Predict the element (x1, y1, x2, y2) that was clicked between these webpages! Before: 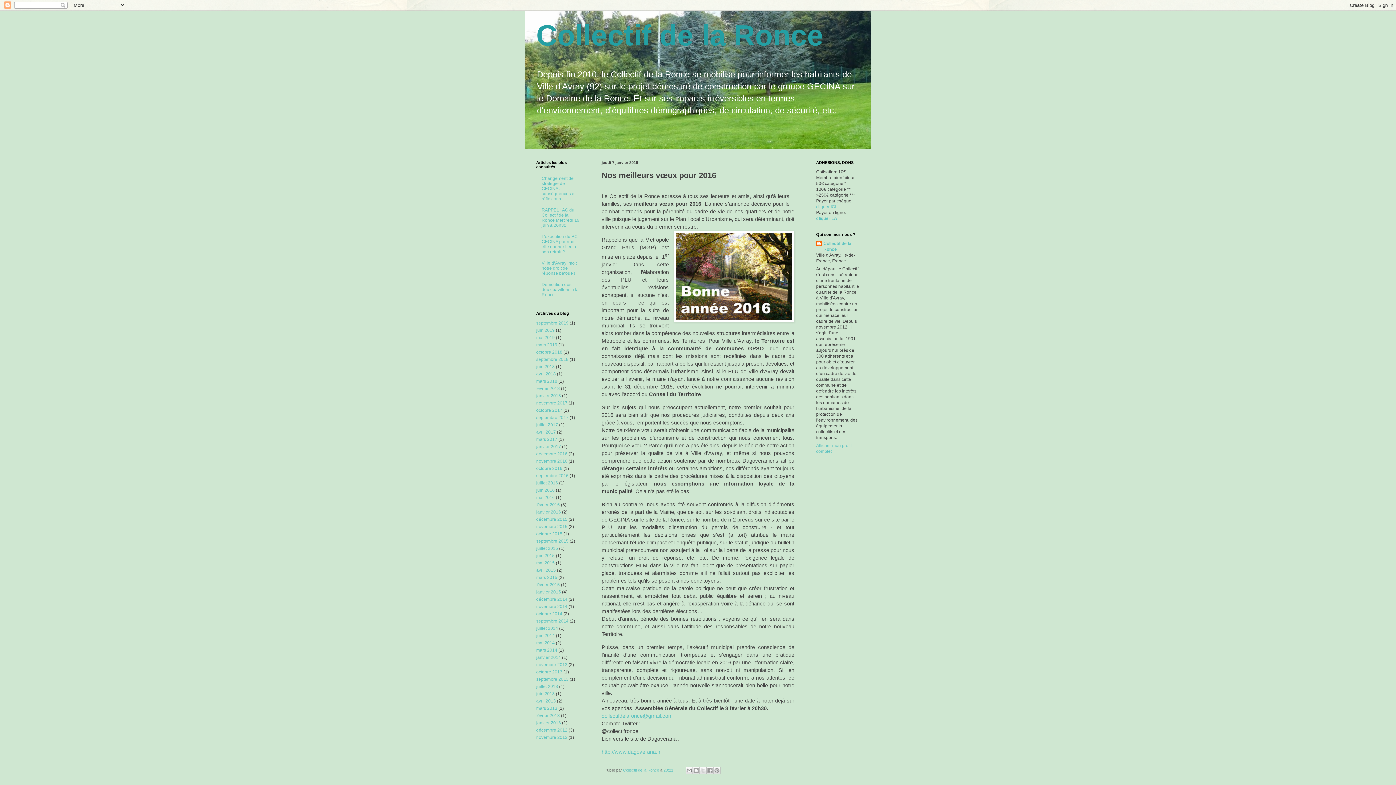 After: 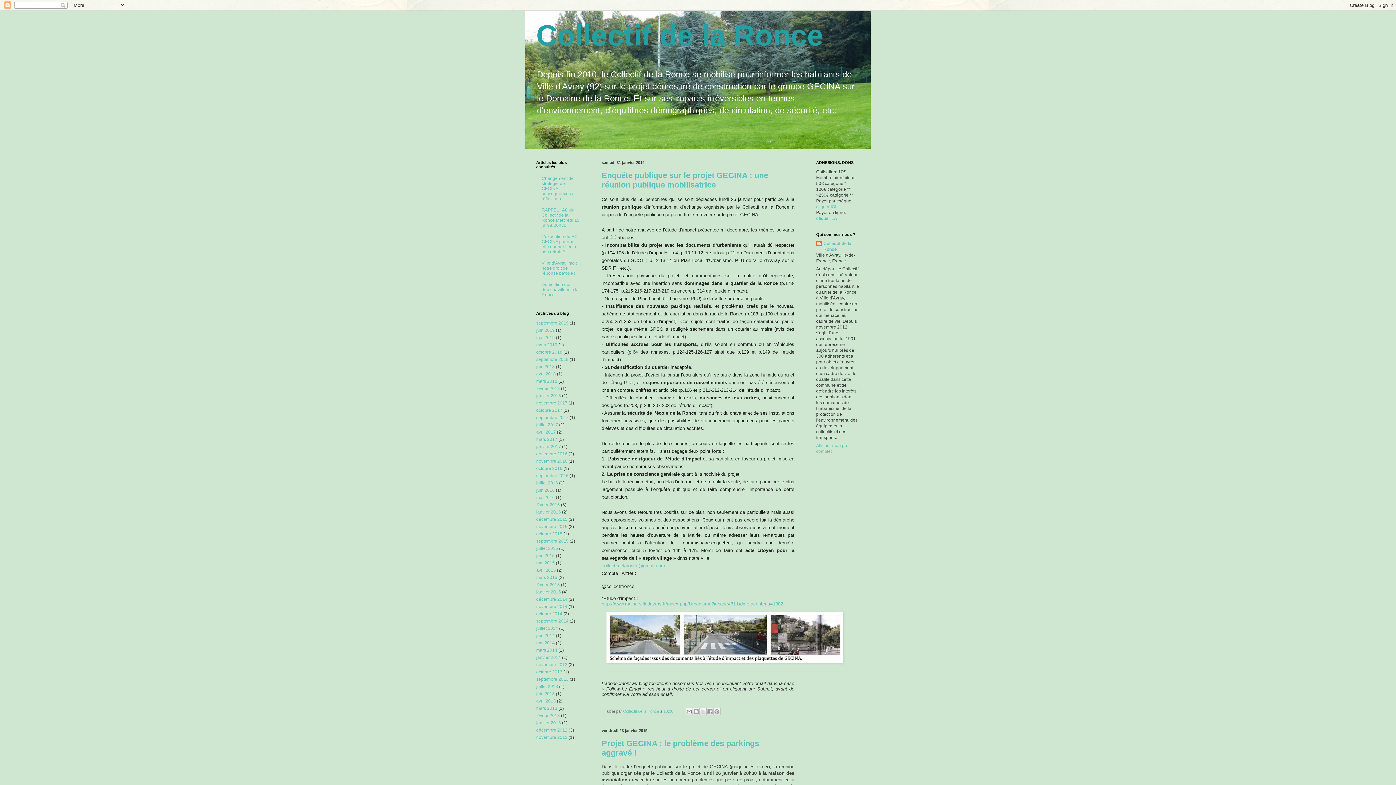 Action: label: janvier 2015 bbox: (536, 589, 561, 594)